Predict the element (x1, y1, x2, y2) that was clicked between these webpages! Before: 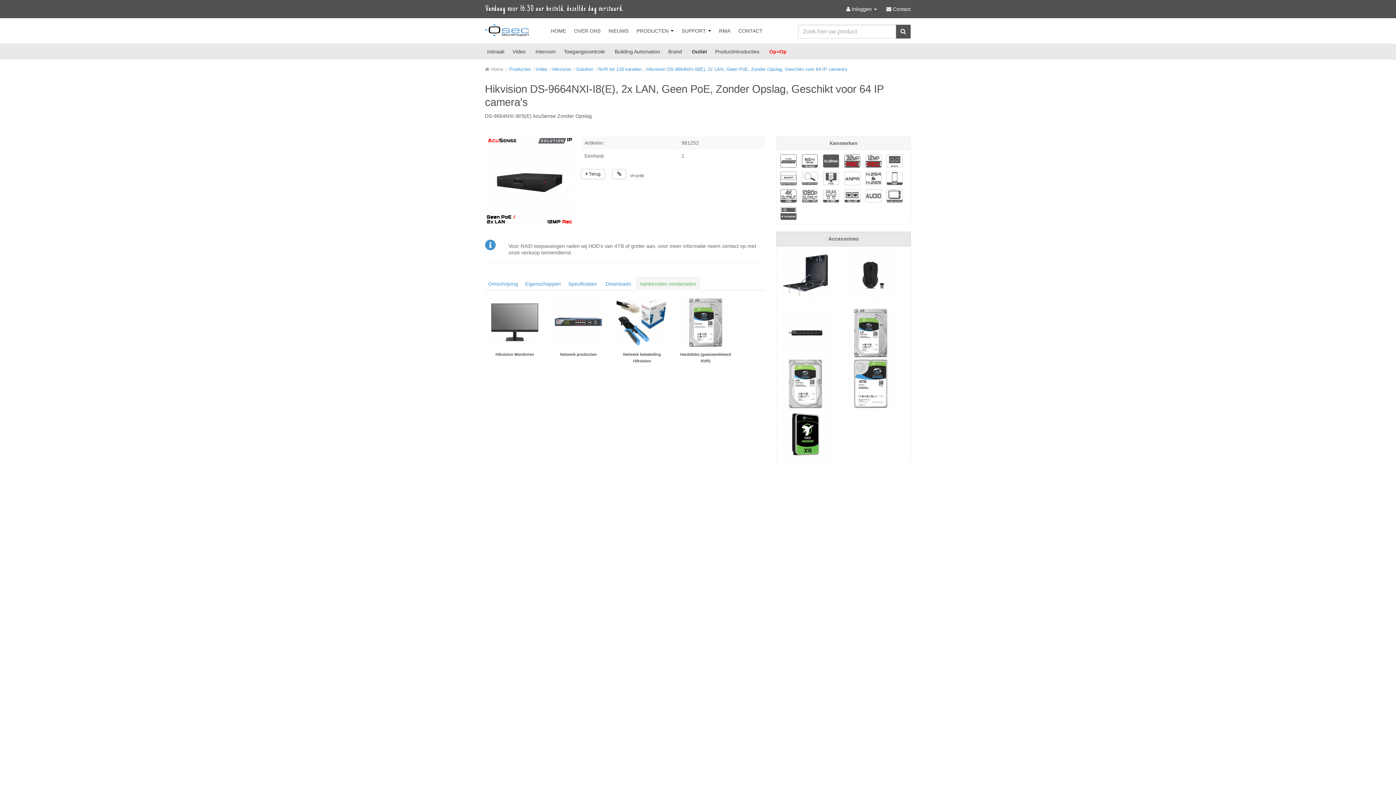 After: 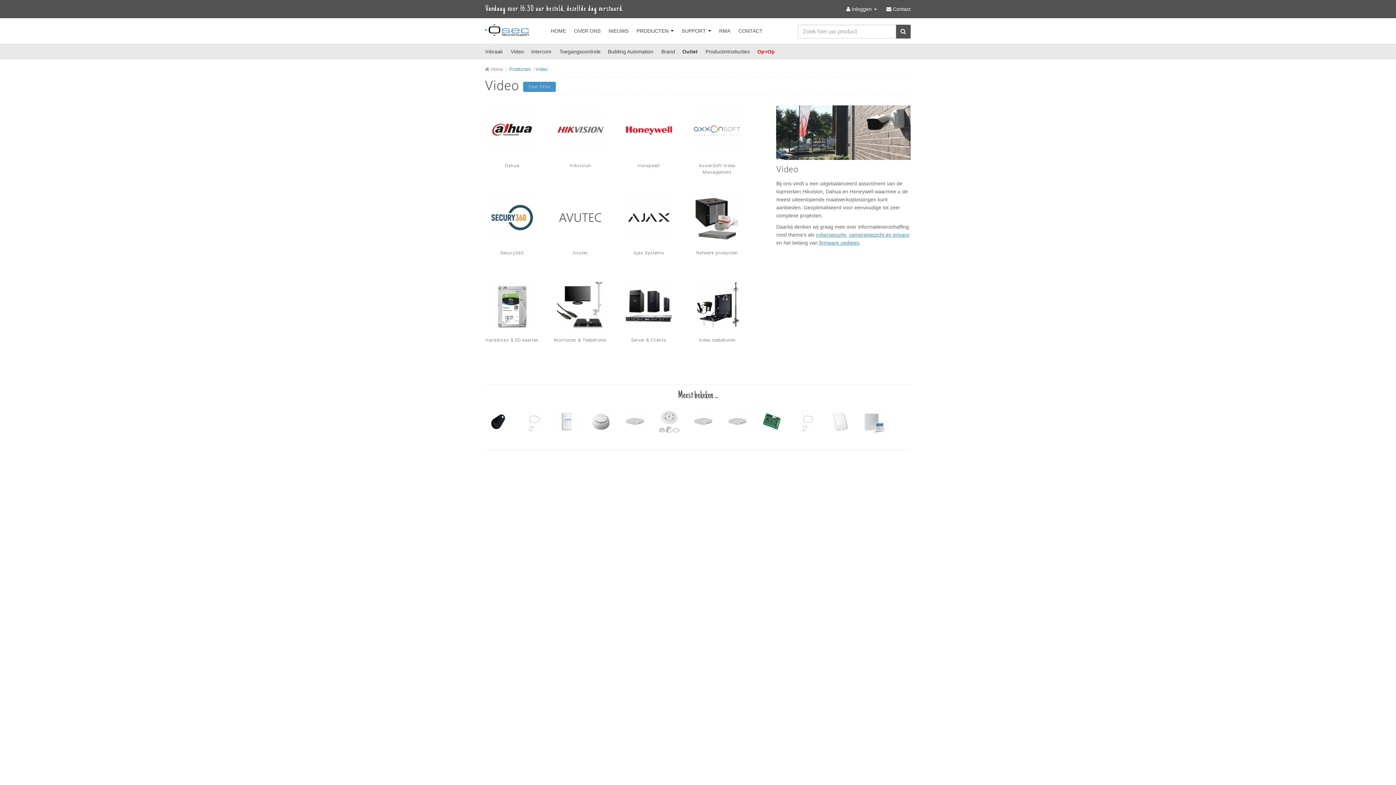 Action: label: Video bbox: (512, 48, 530, 54)